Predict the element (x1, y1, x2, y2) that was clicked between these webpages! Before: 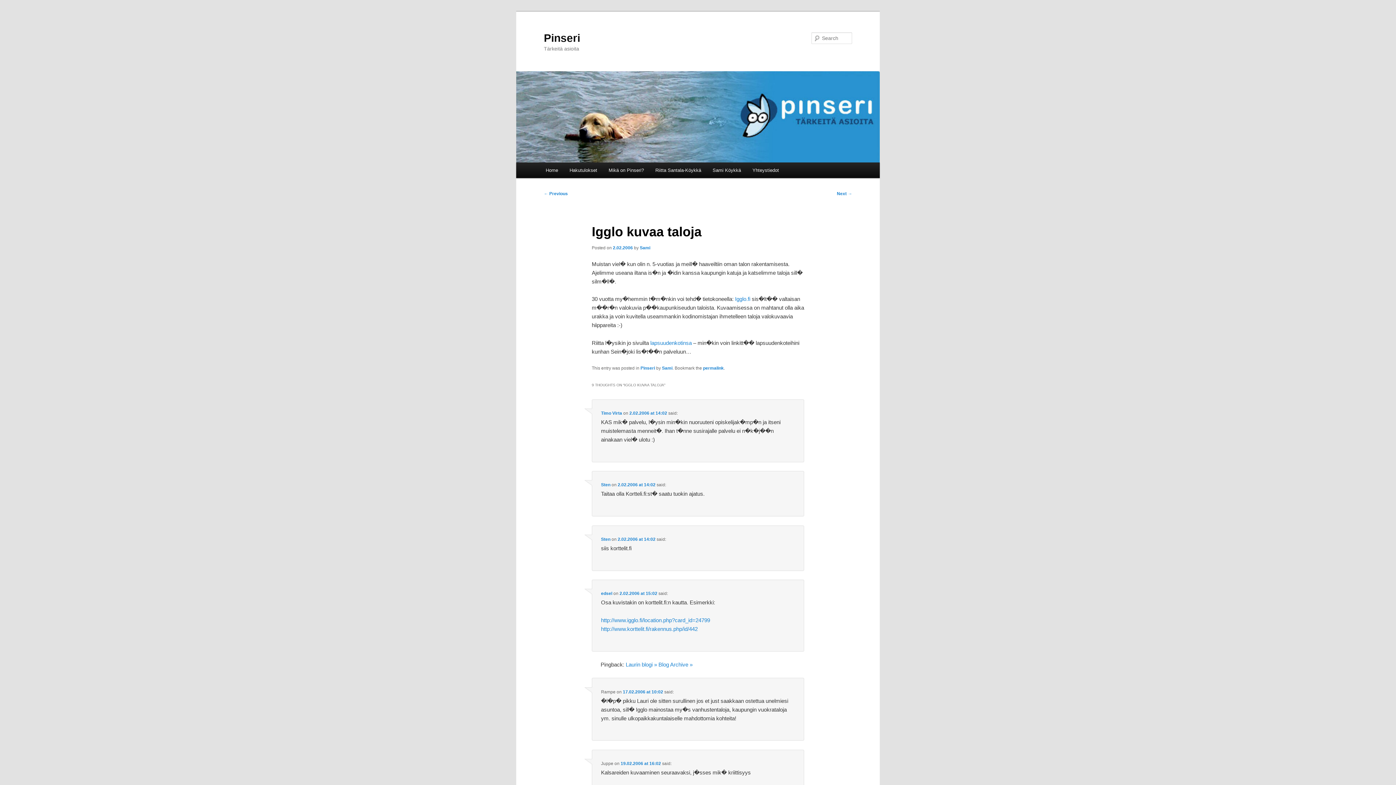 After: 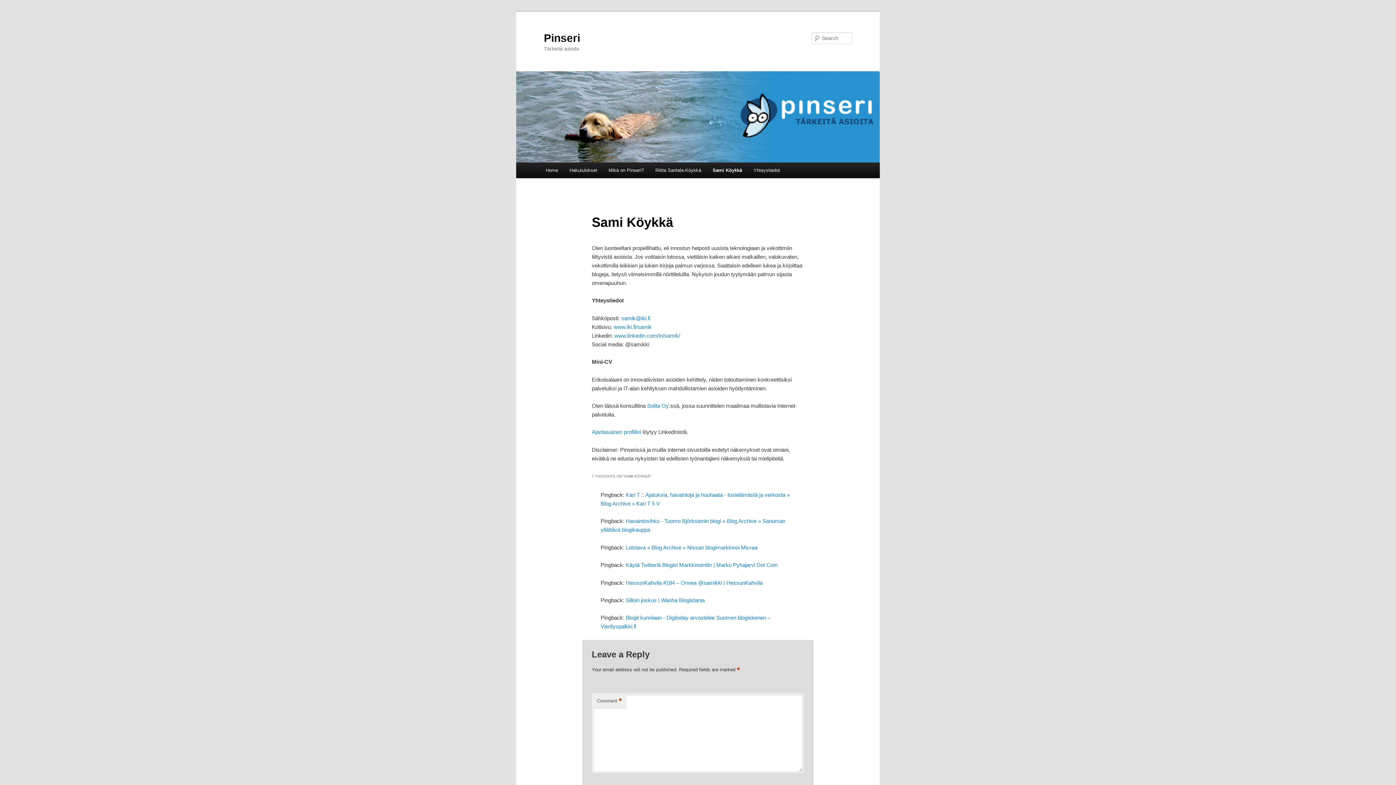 Action: label: Sami Köykkä bbox: (707, 162, 746, 178)